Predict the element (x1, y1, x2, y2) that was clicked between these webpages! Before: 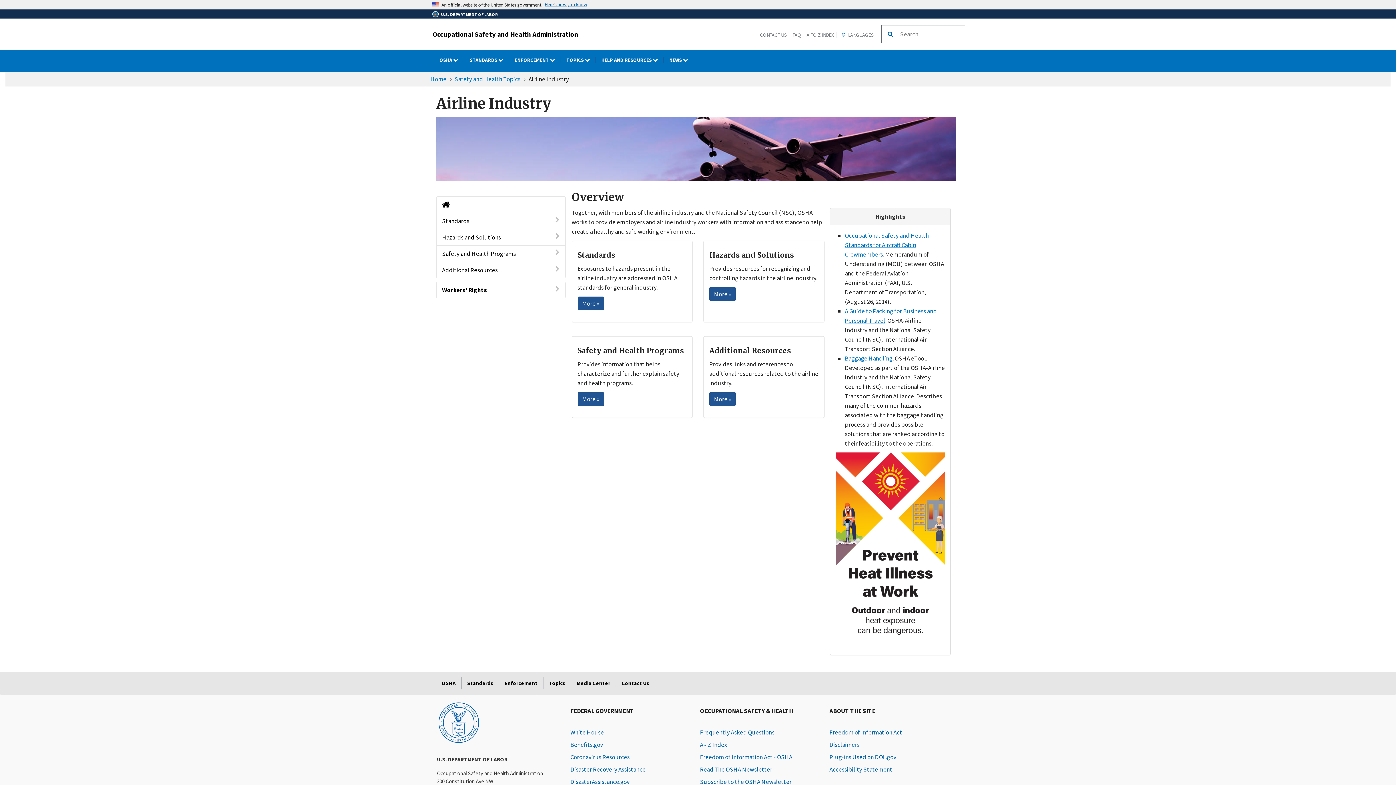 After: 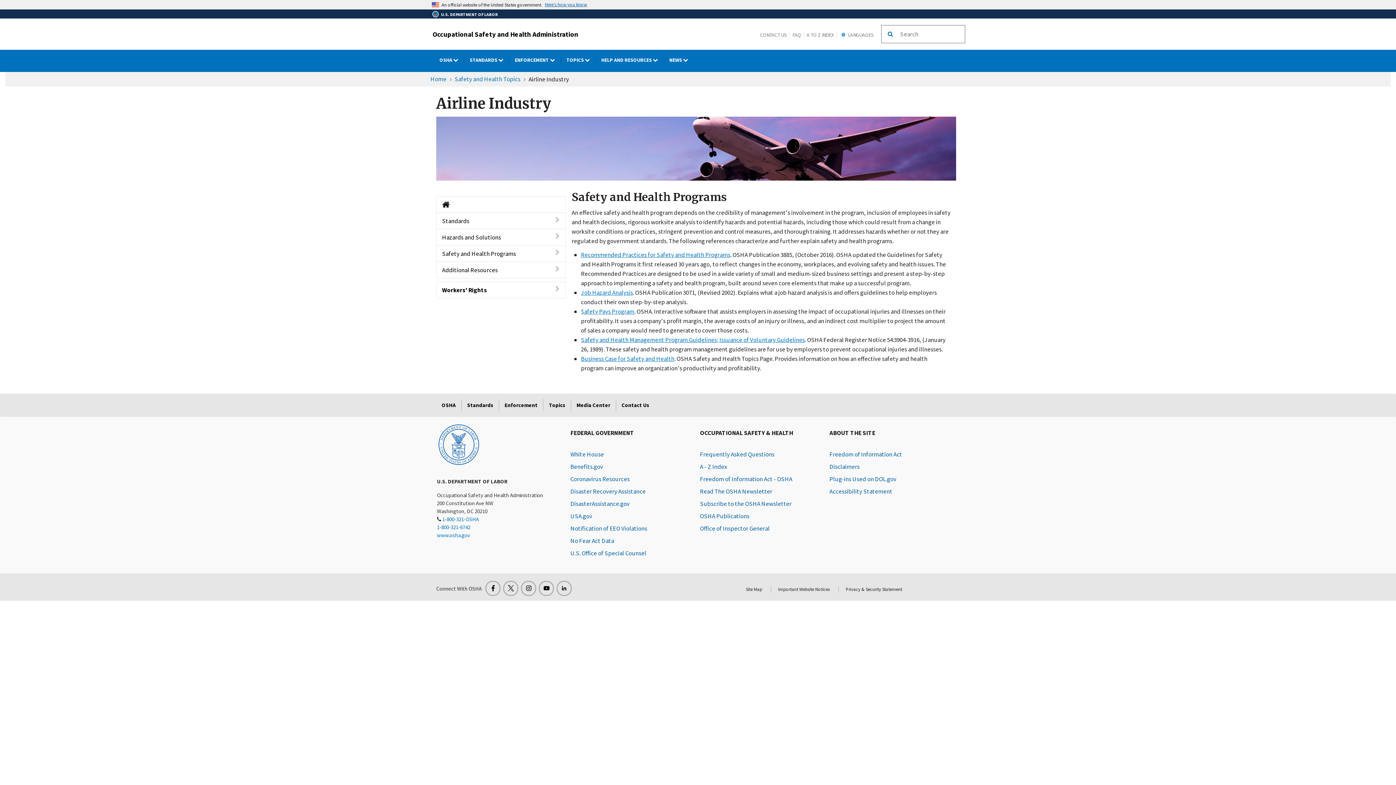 Action: bbox: (577, 392, 604, 406) label: More »